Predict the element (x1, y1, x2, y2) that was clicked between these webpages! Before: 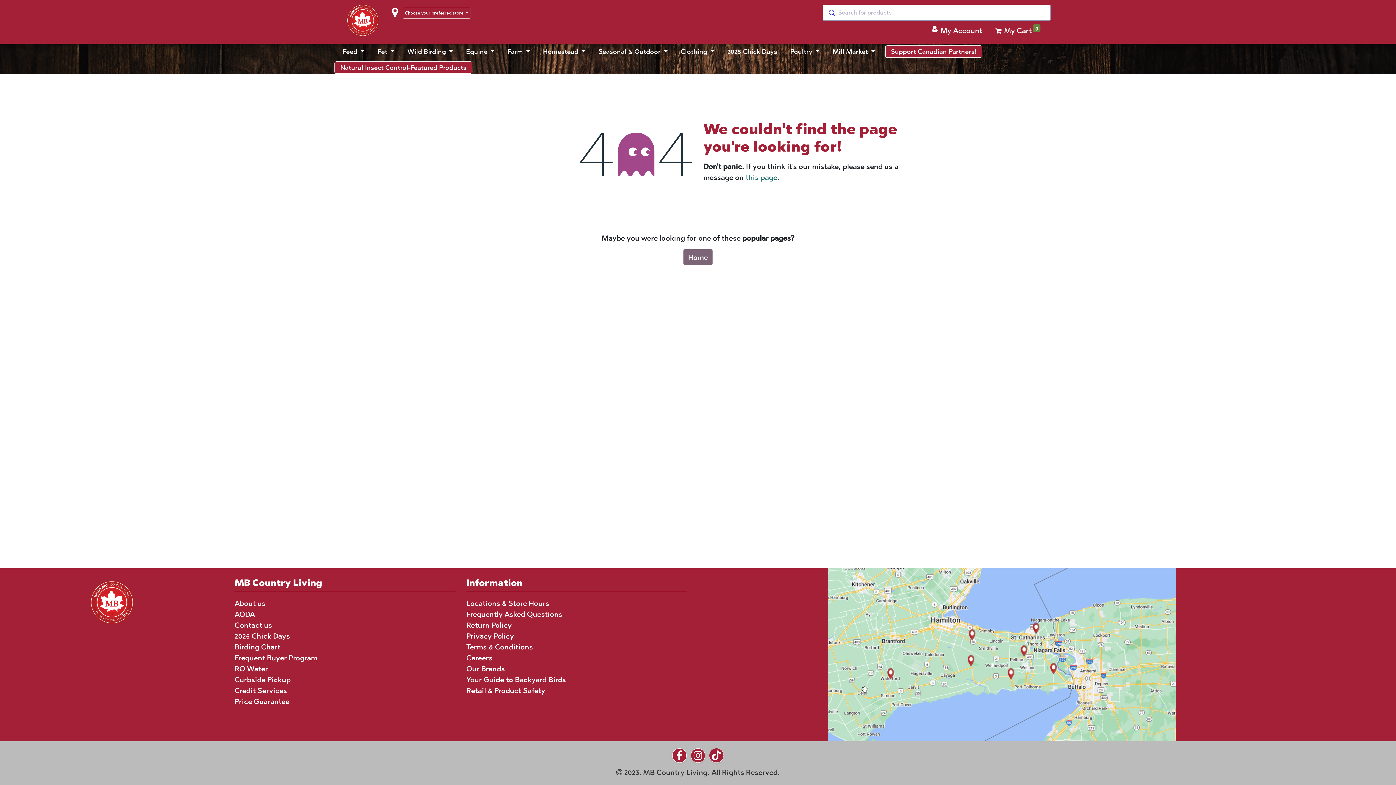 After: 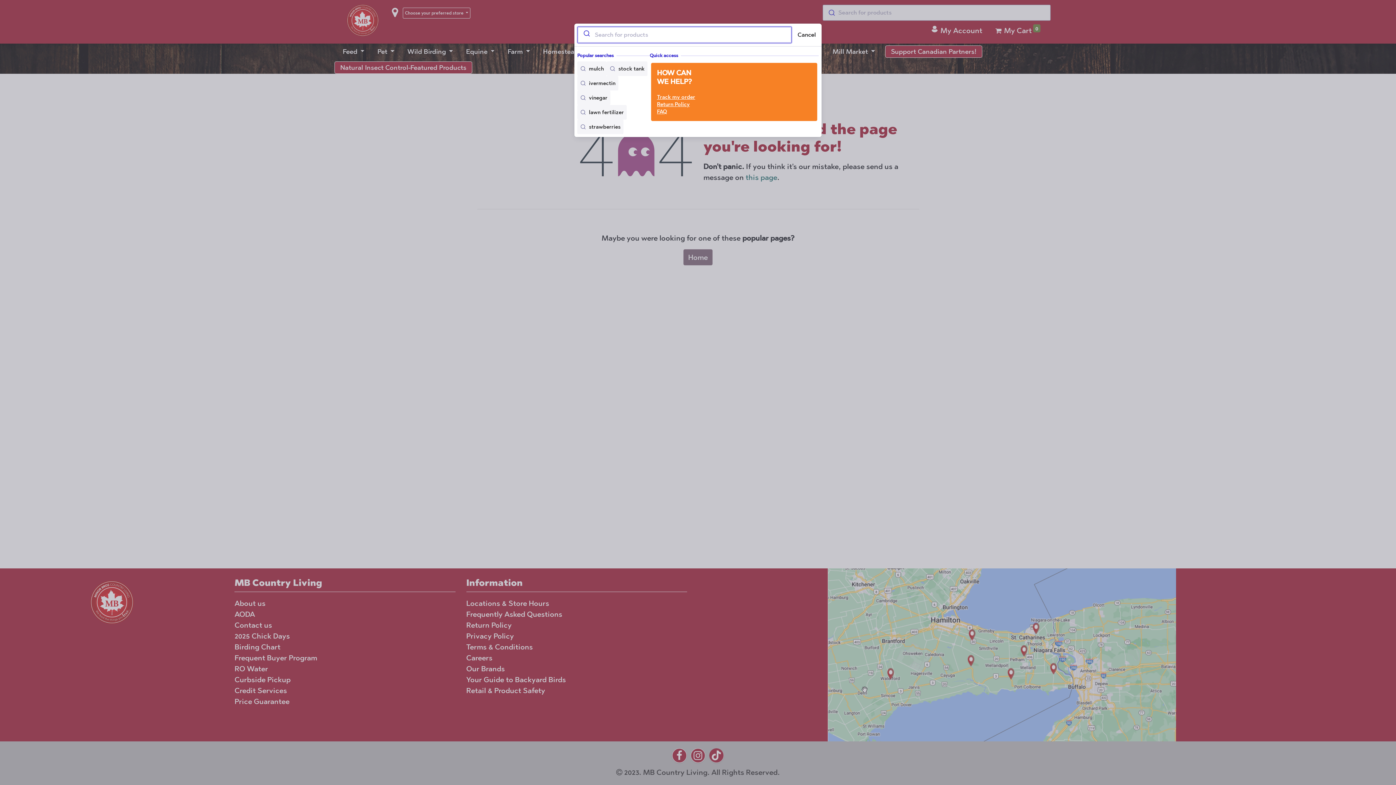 Action: bbox: (823, 4, 1050, 20) label: Search for products